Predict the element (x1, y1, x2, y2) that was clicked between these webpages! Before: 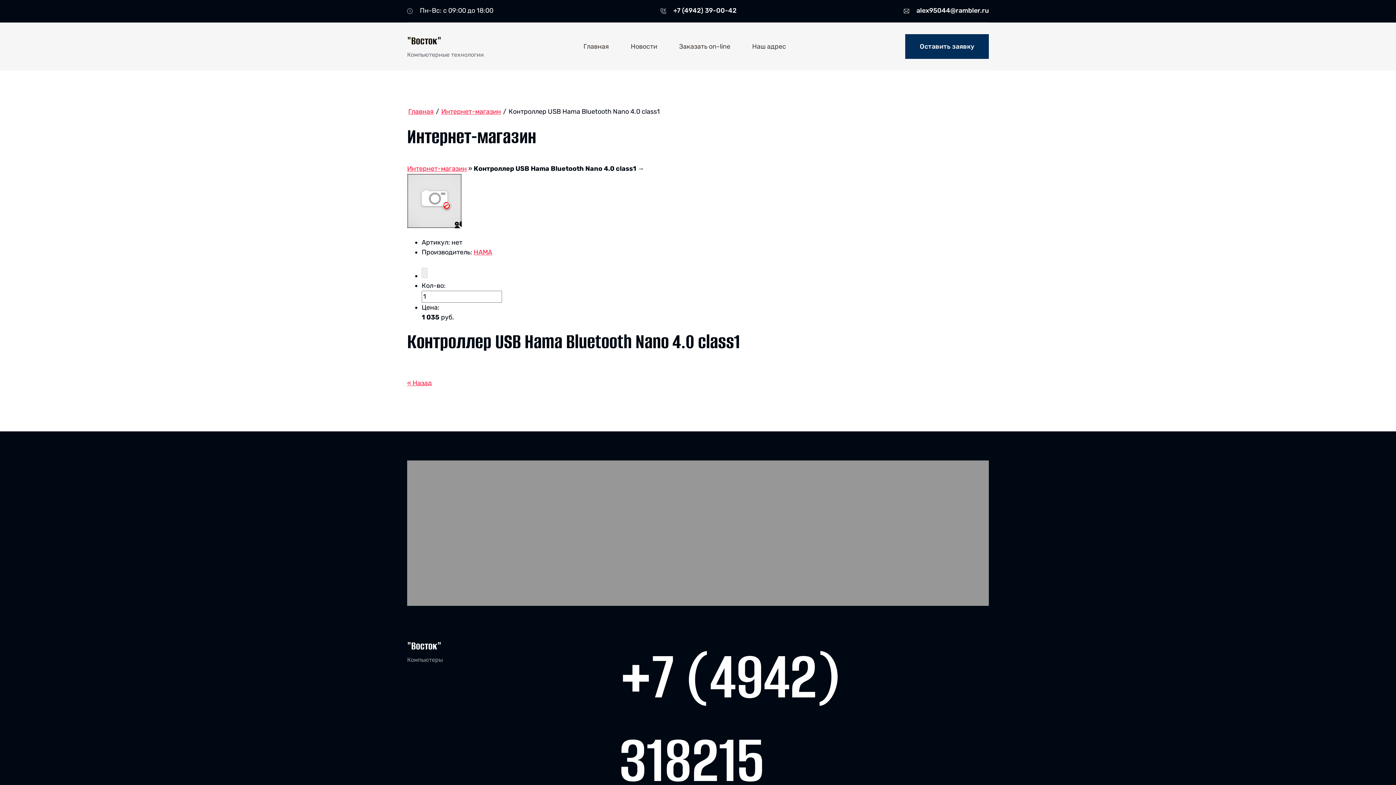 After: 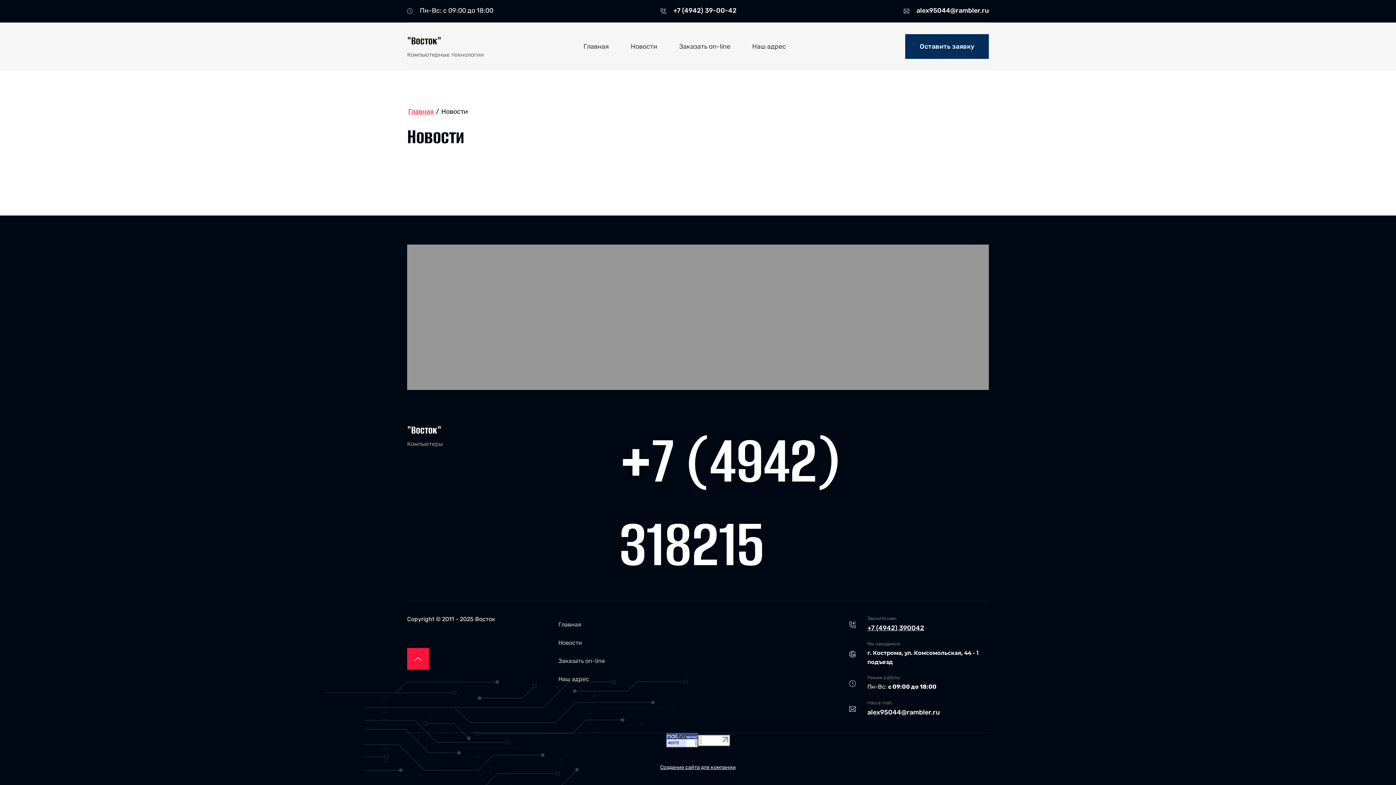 Action: label: Новости bbox: (630, 37, 657, 55)